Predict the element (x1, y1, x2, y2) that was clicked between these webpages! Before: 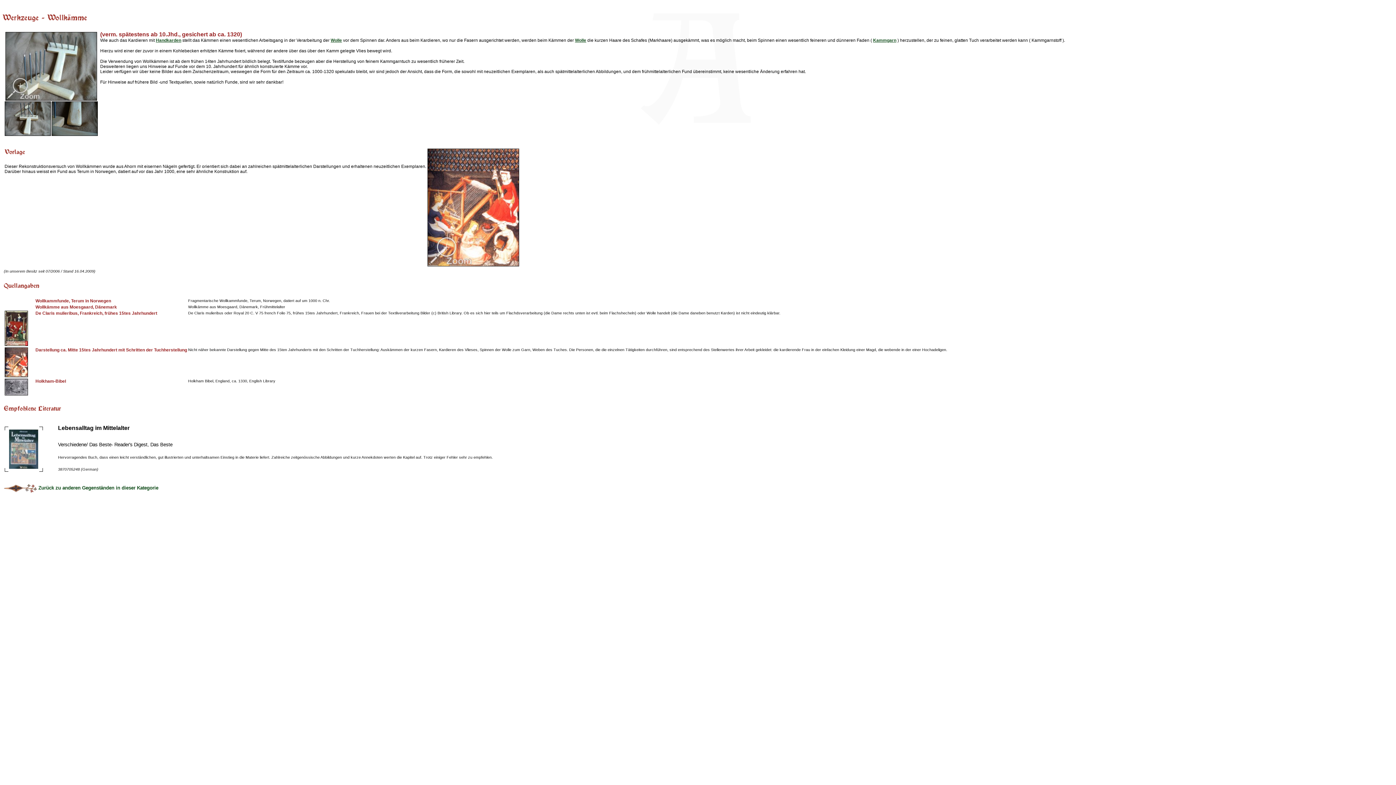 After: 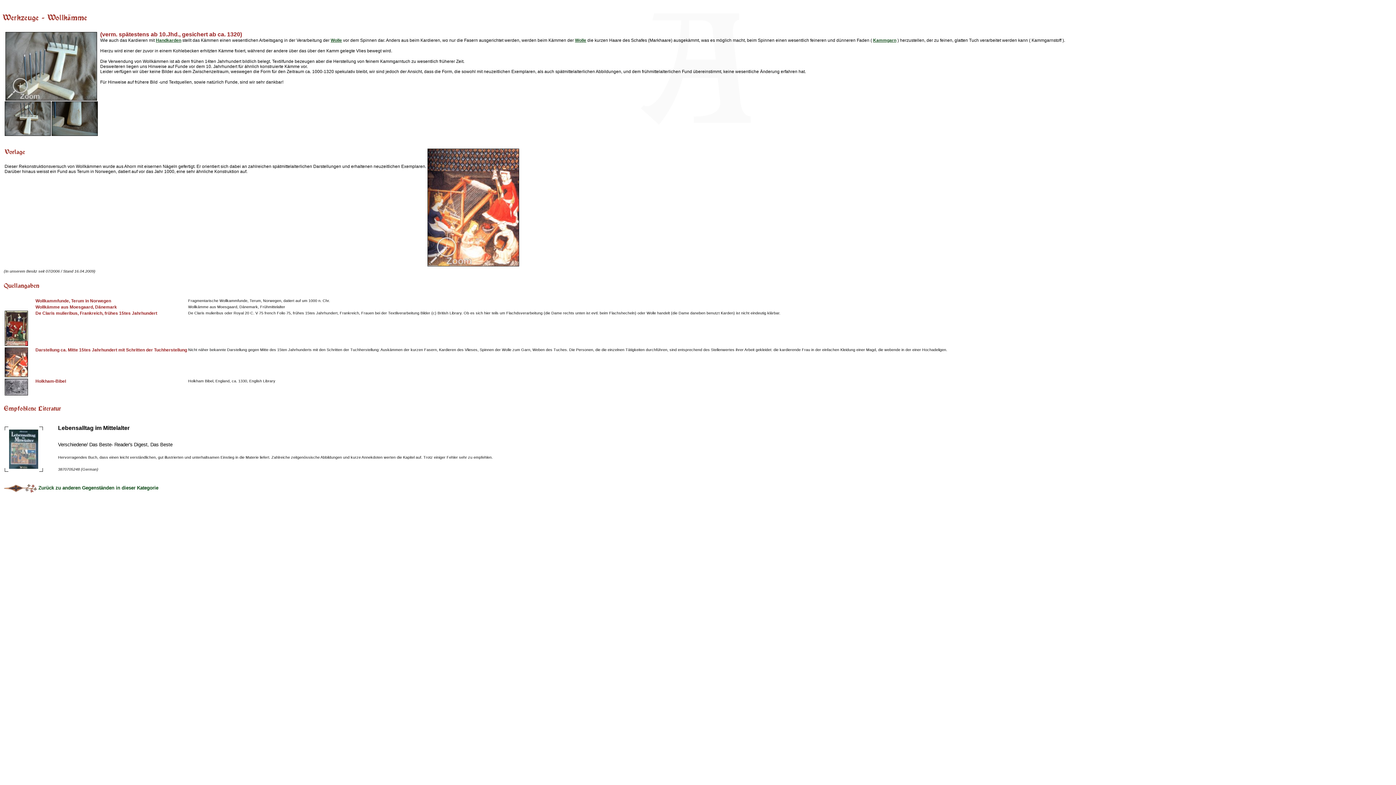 Action: bbox: (427, 262, 519, 267)